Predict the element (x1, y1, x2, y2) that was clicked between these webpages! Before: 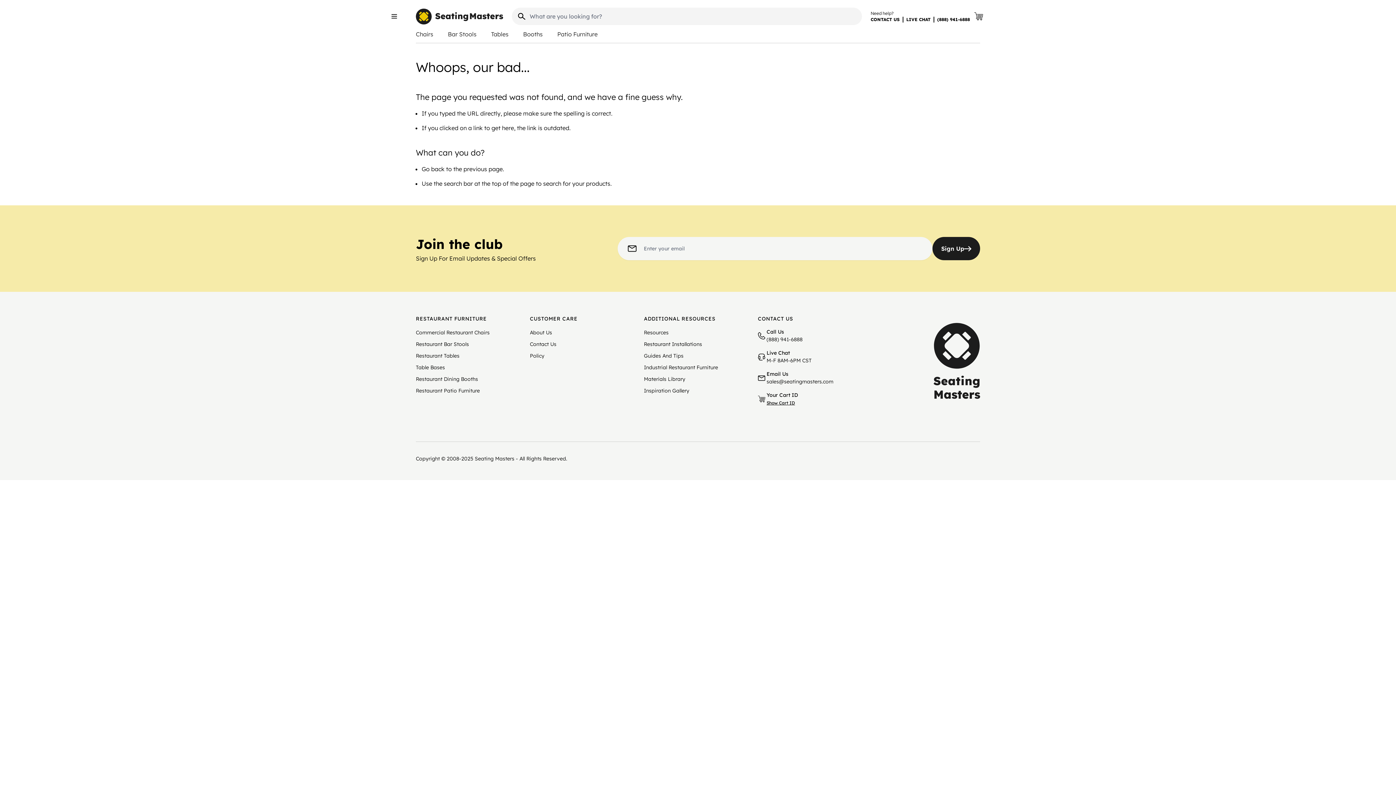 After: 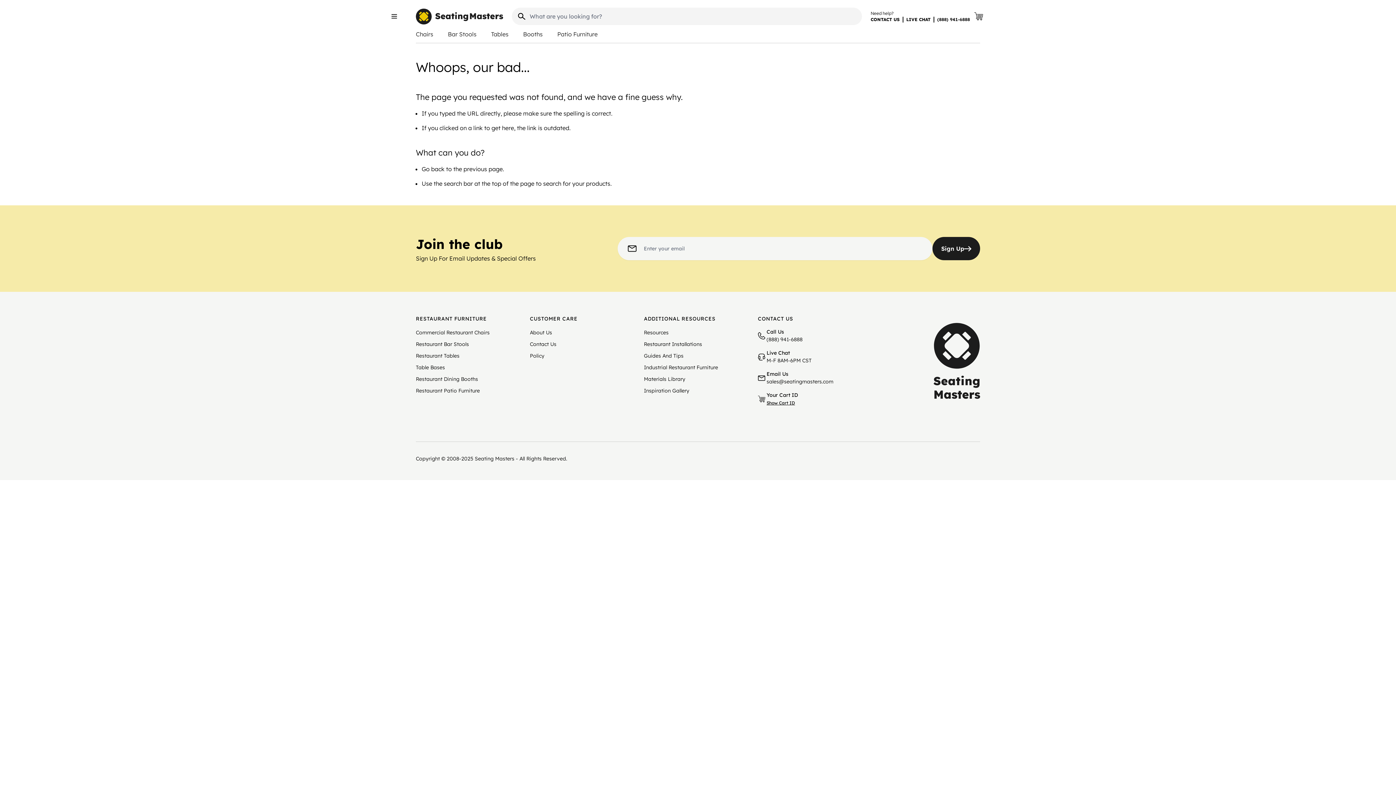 Action: label: (888) 941-6888 bbox: (934, 16, 970, 22)